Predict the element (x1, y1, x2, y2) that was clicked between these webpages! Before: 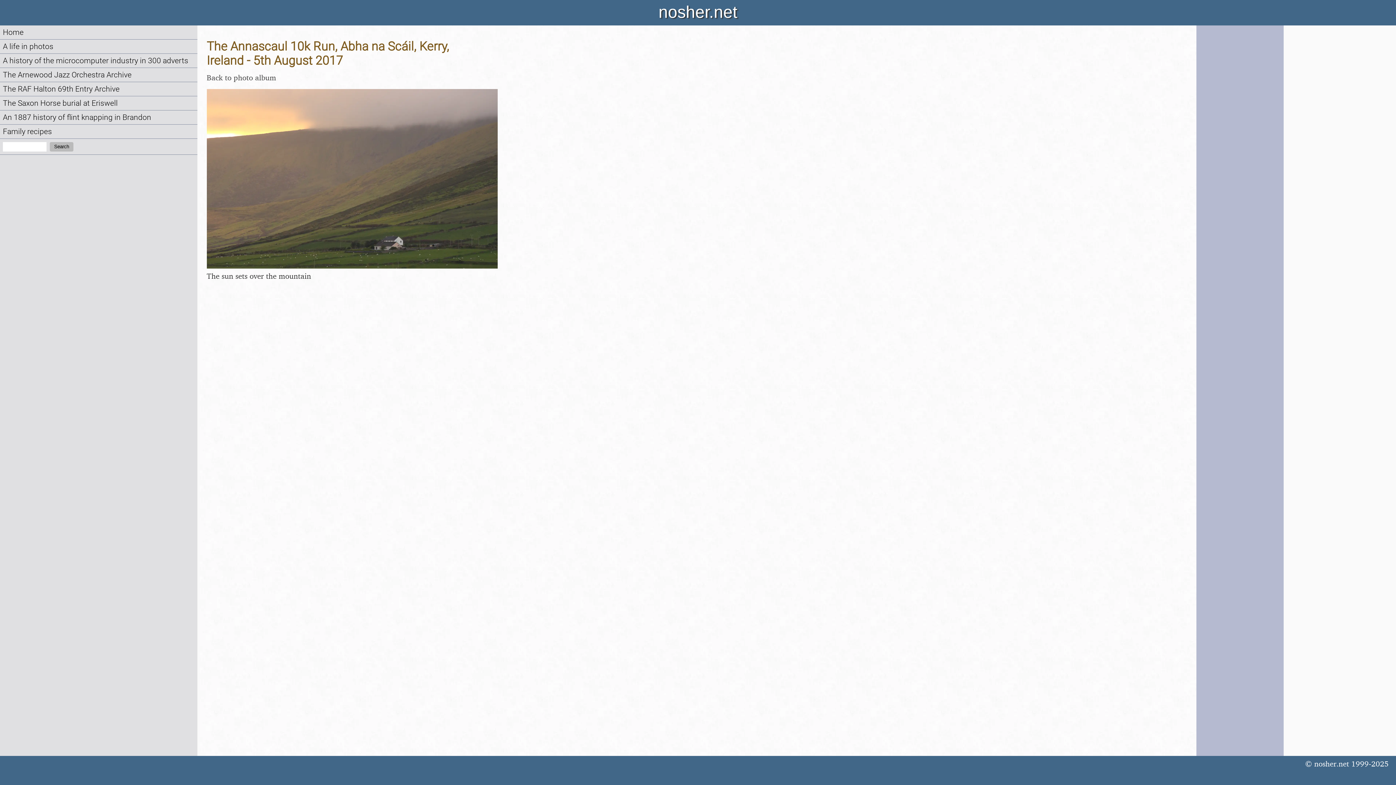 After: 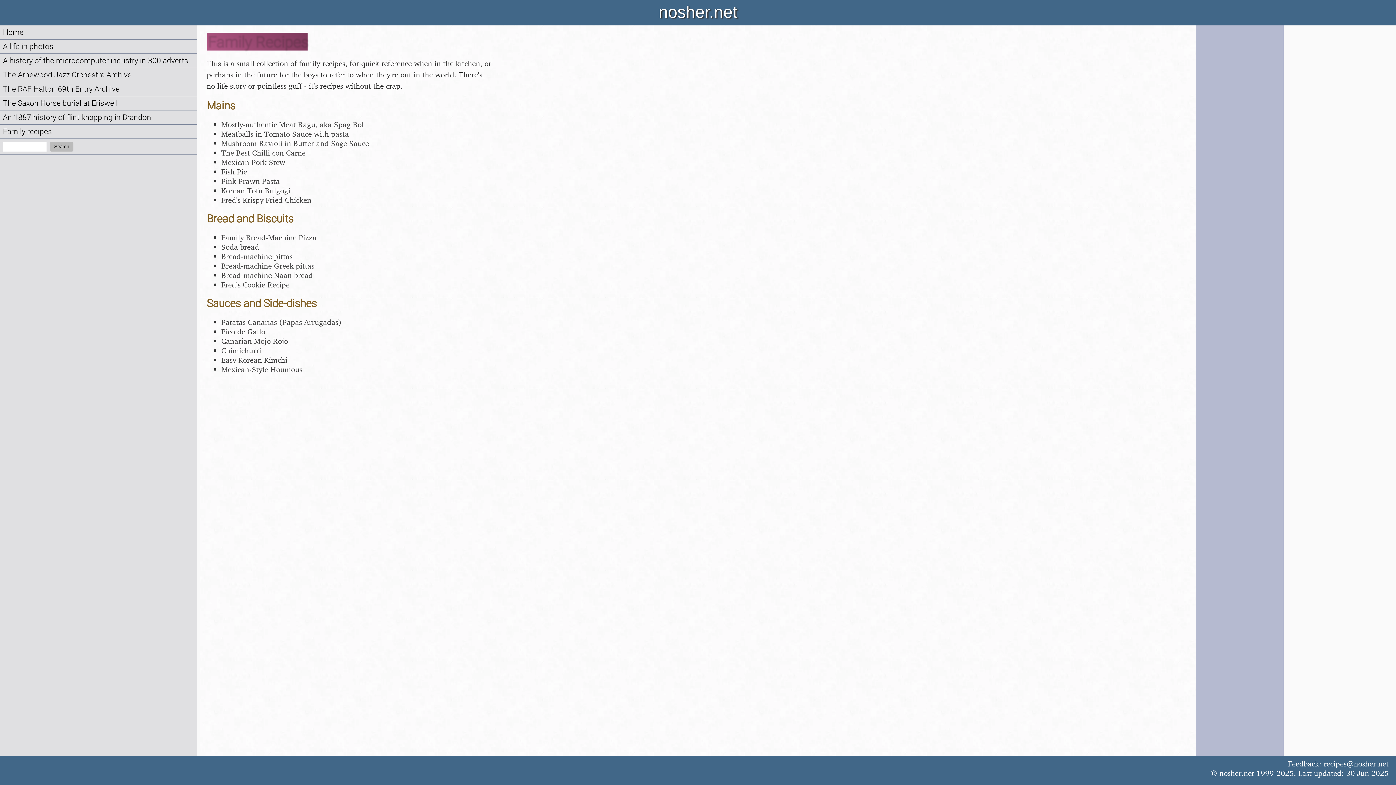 Action: bbox: (2, 127, 52, 136) label: Family recipes